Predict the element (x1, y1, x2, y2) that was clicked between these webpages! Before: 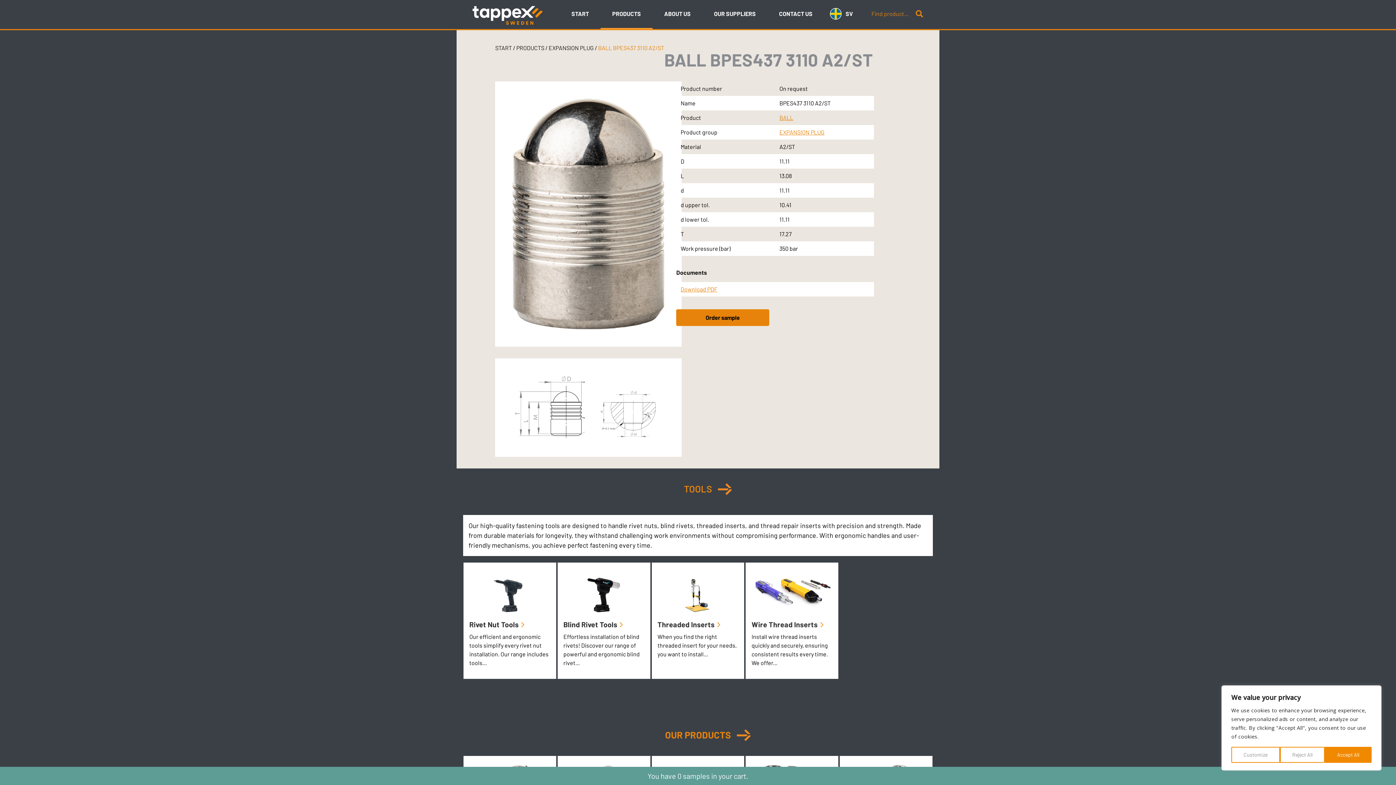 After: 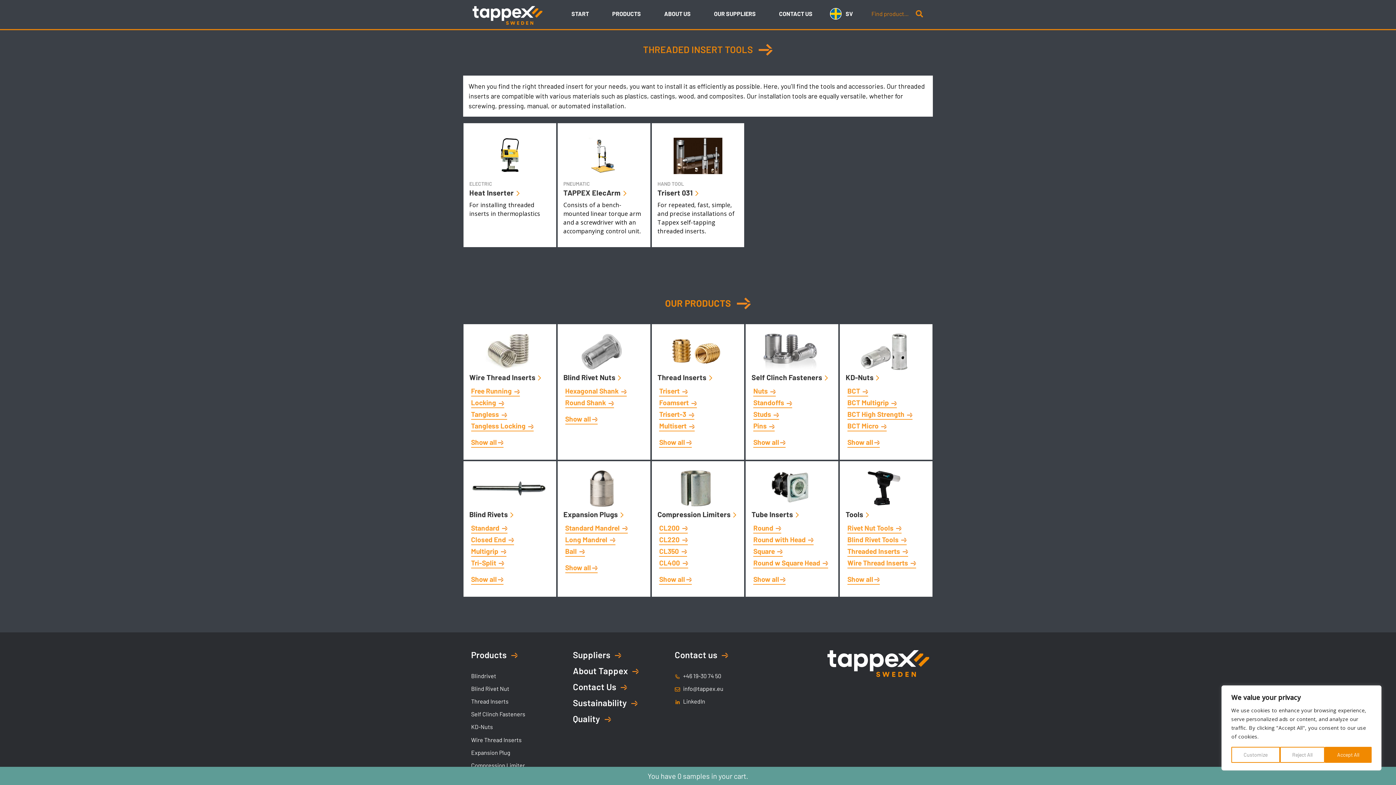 Action: label: Threaded Inserts  bbox: (657, 620, 720, 628)